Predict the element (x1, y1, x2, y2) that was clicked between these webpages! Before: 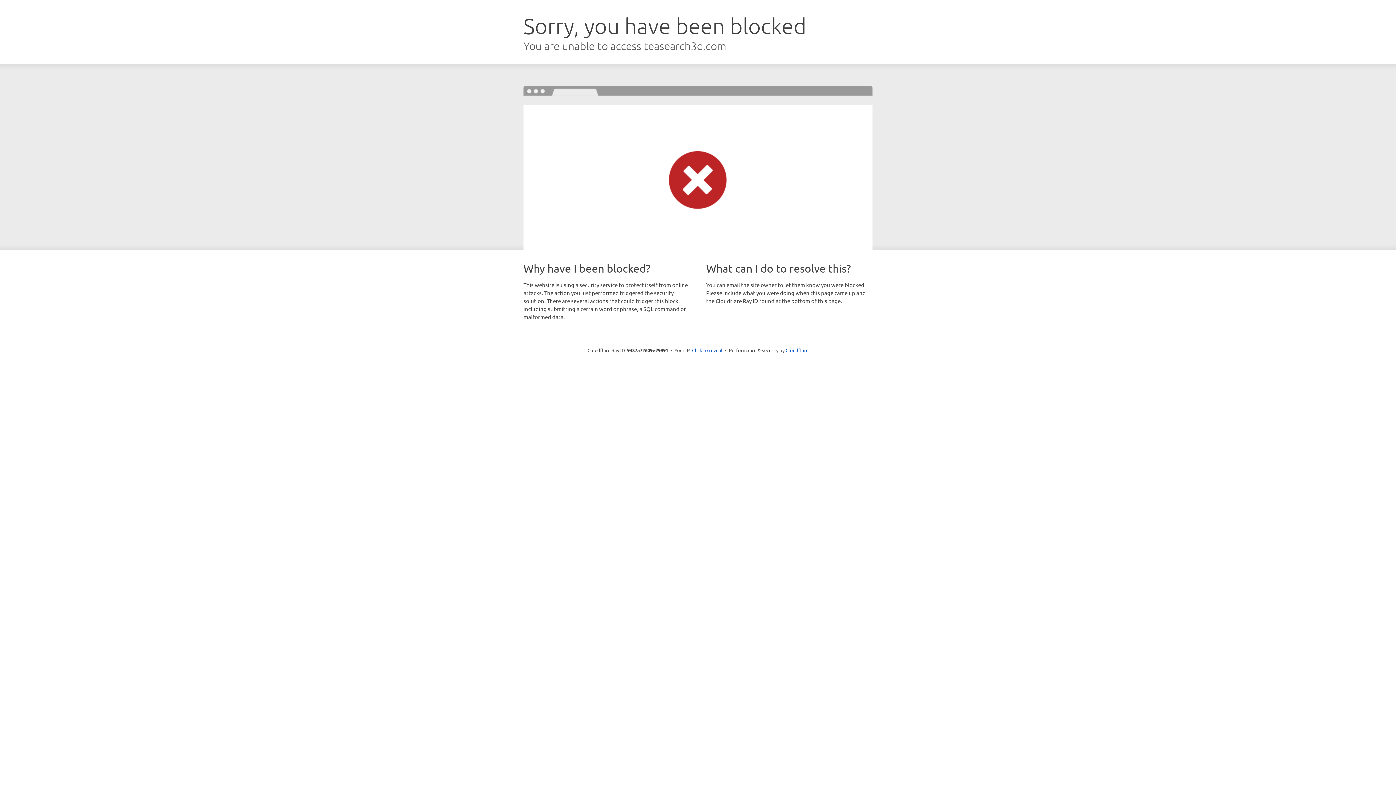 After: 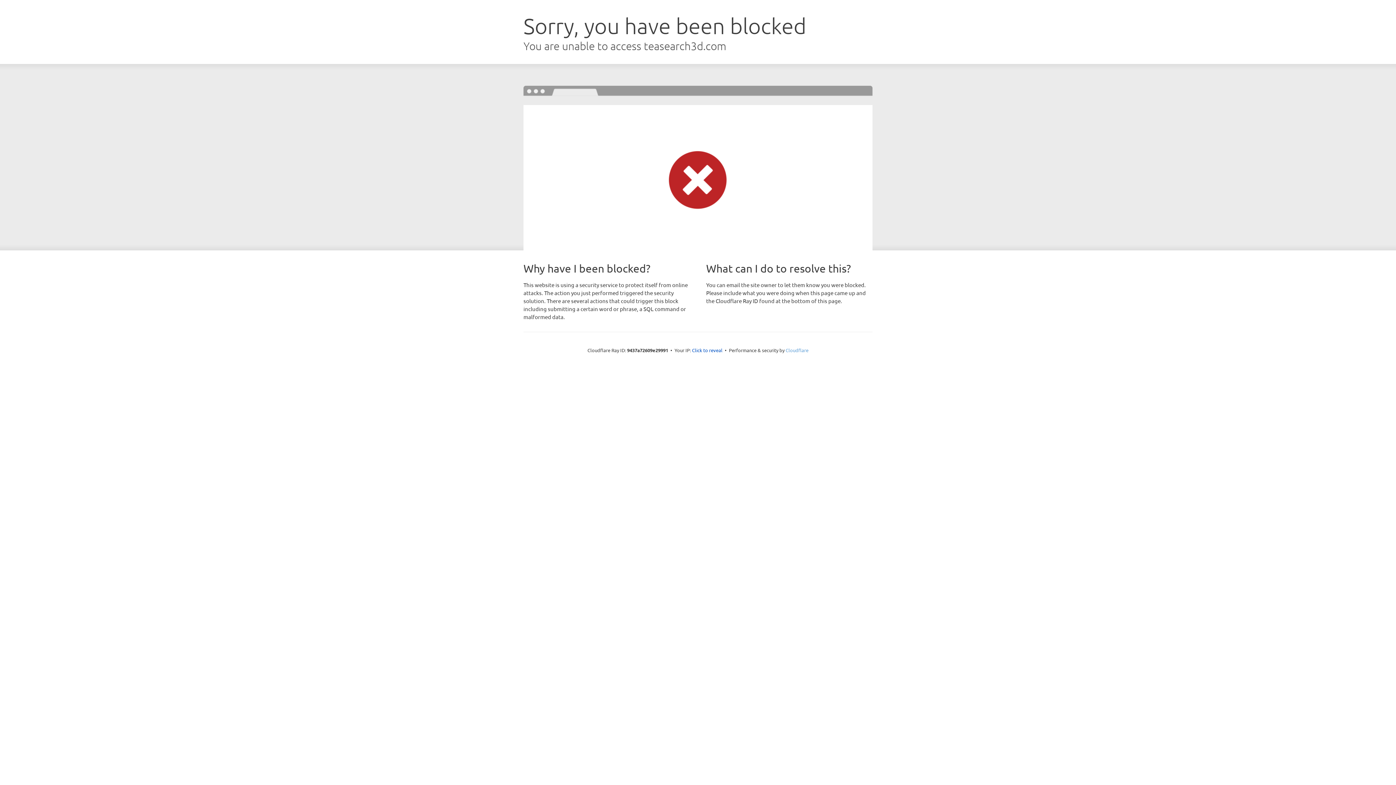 Action: label: Cloudflare bbox: (785, 347, 808, 353)